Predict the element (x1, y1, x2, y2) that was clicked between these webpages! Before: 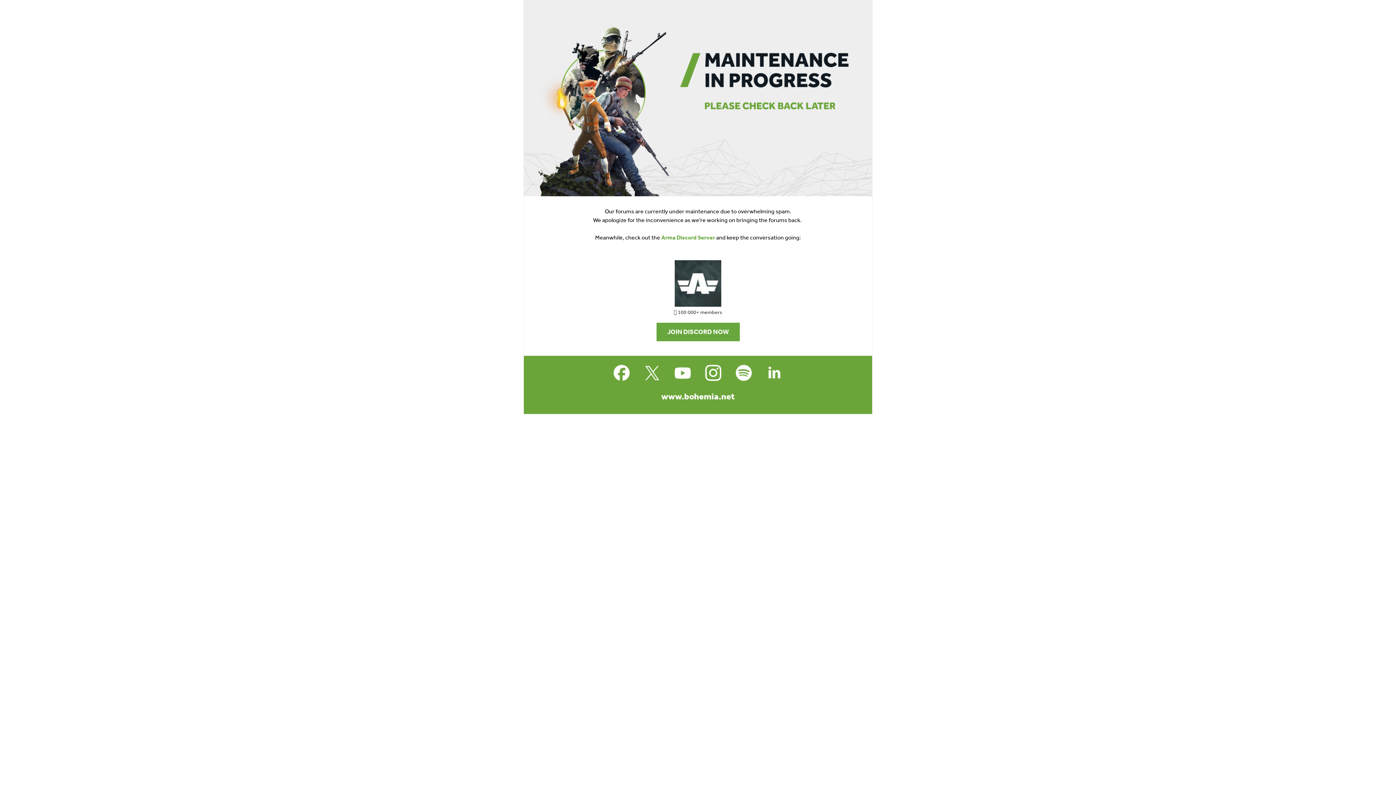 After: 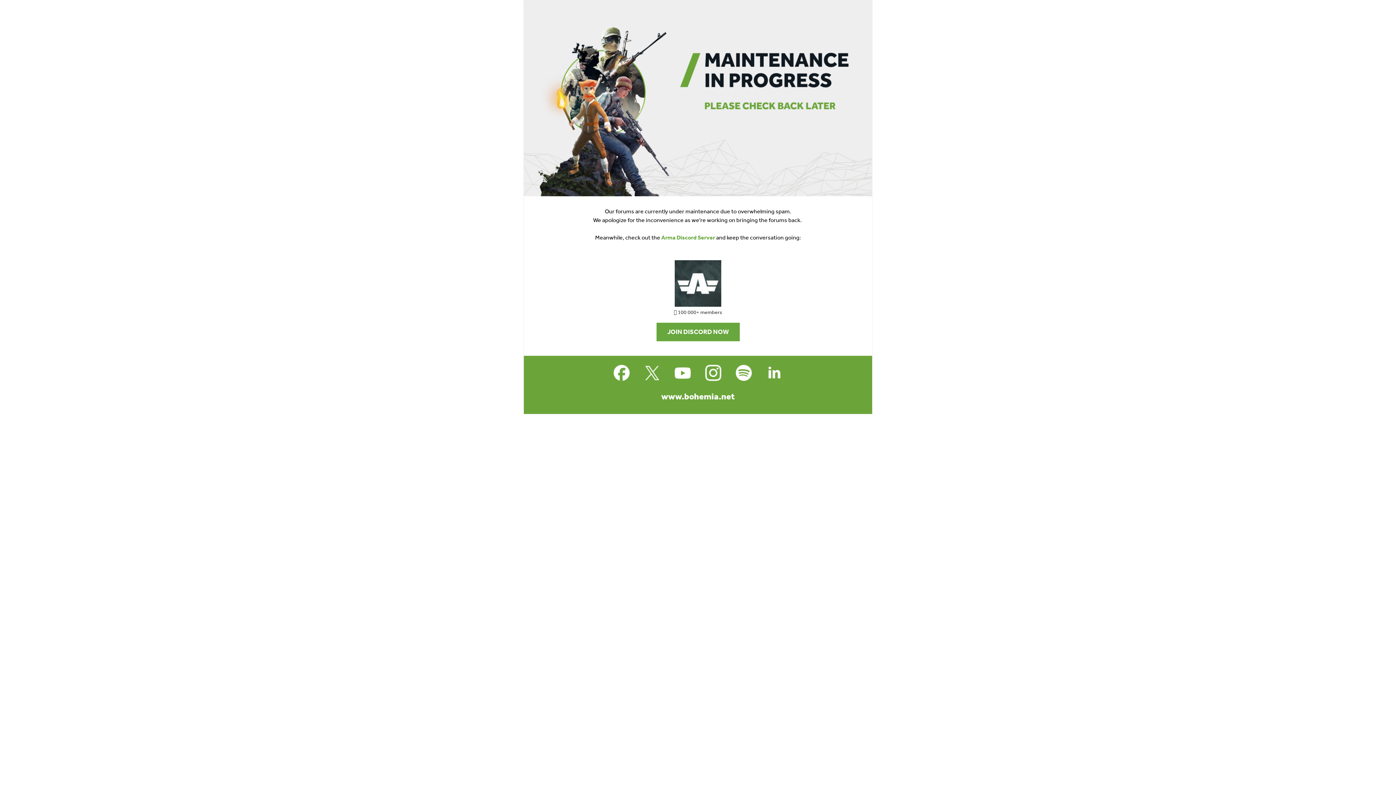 Action: bbox: (610, 361, 633, 384)